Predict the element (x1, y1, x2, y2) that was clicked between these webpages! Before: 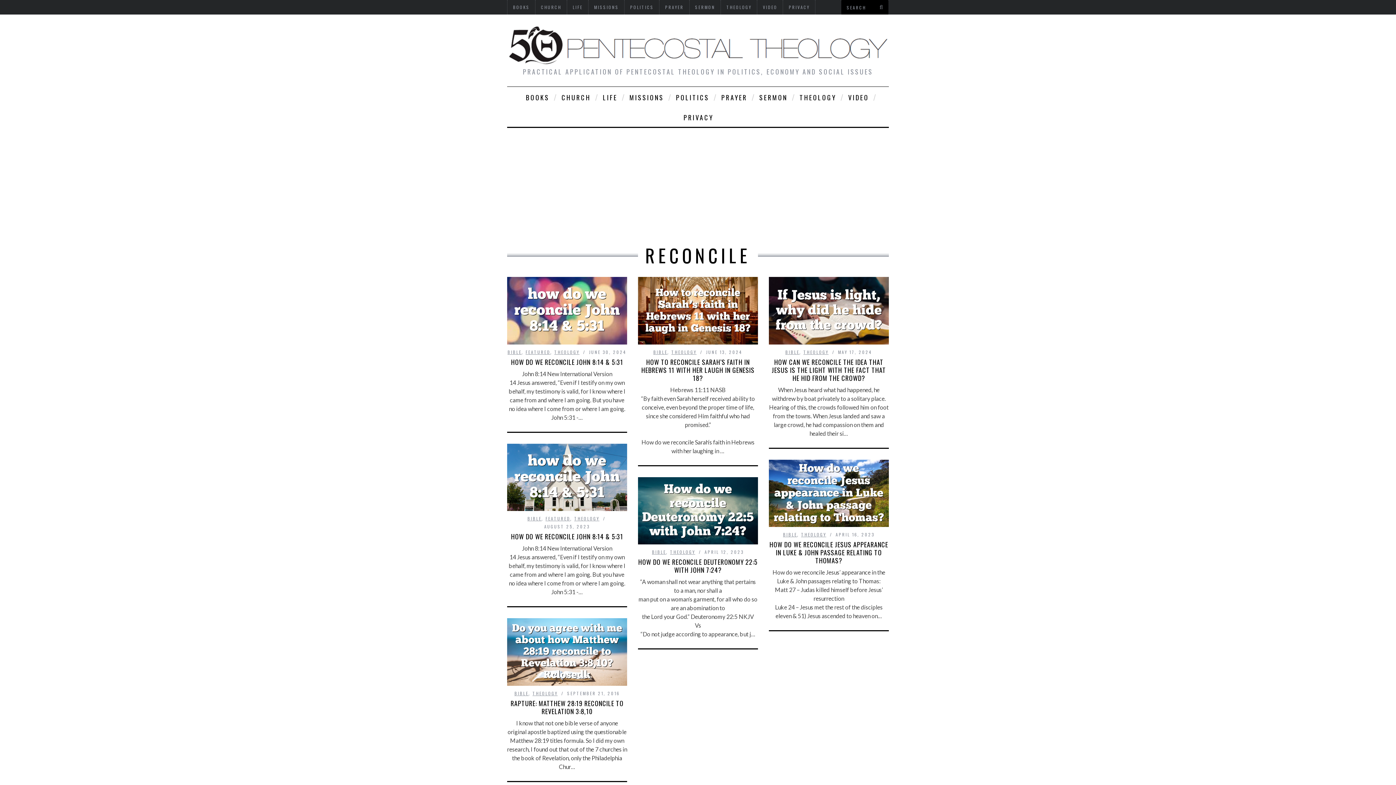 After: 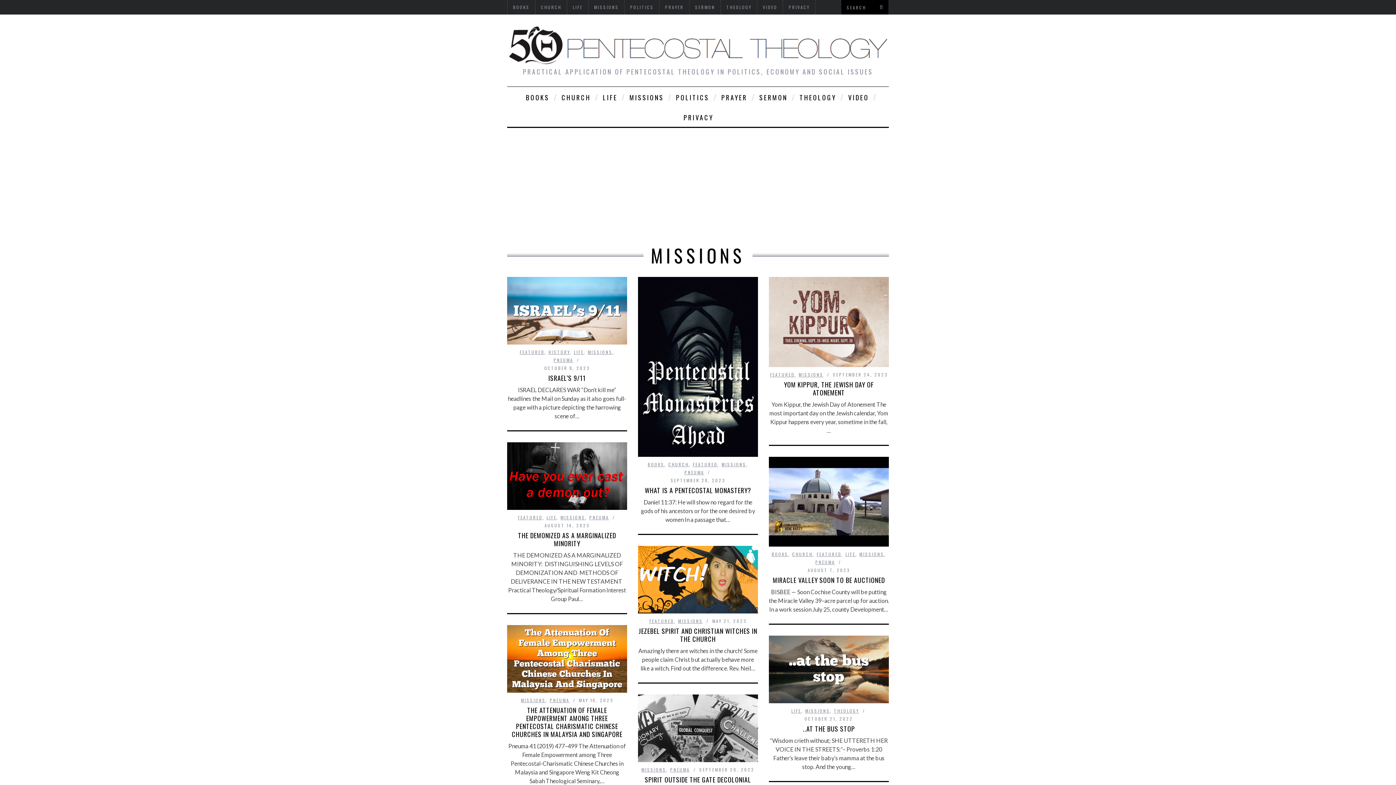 Action: bbox: (624, 86, 668, 106) label: MISSIONS